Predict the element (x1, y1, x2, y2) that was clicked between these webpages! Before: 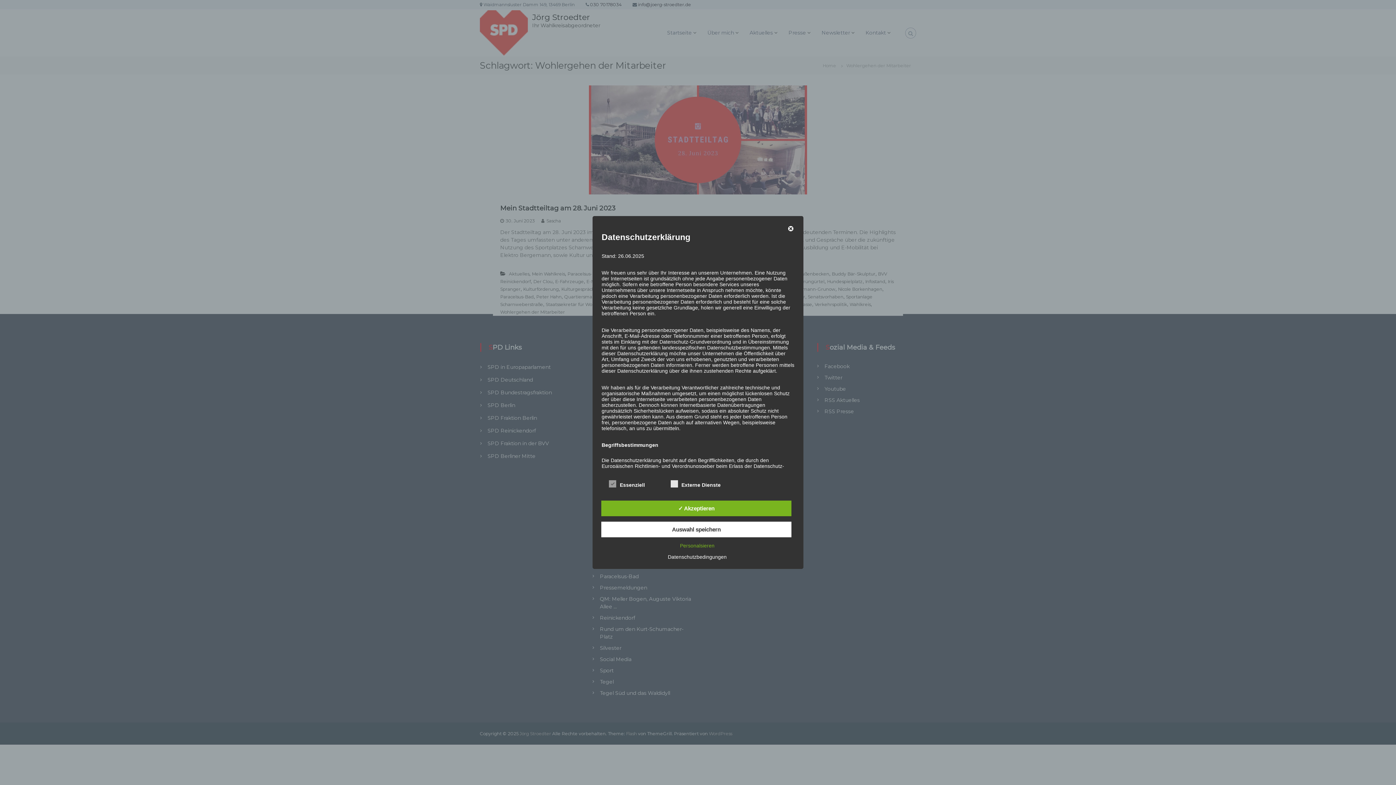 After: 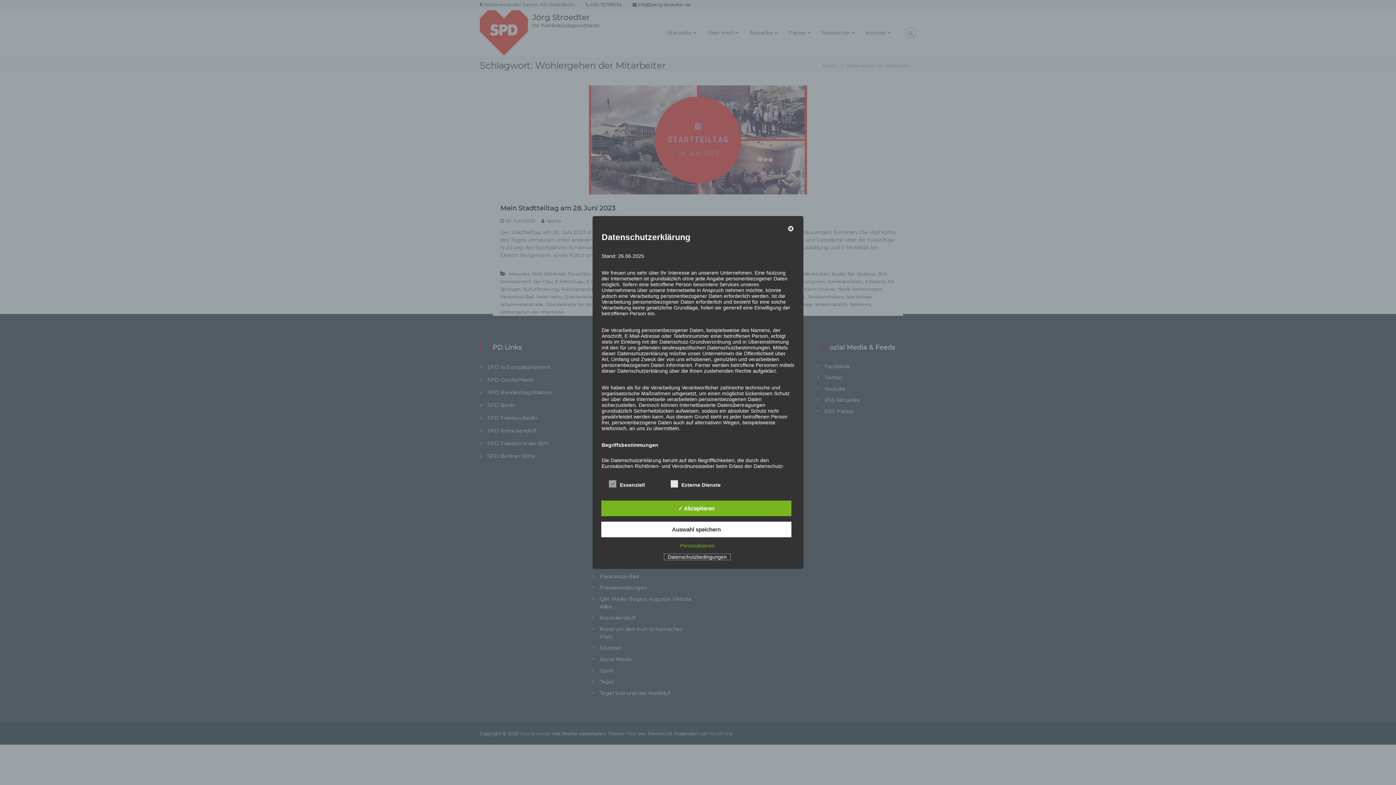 Action: bbox: (664, 554, 730, 560) label: Datenschutzbedingungen